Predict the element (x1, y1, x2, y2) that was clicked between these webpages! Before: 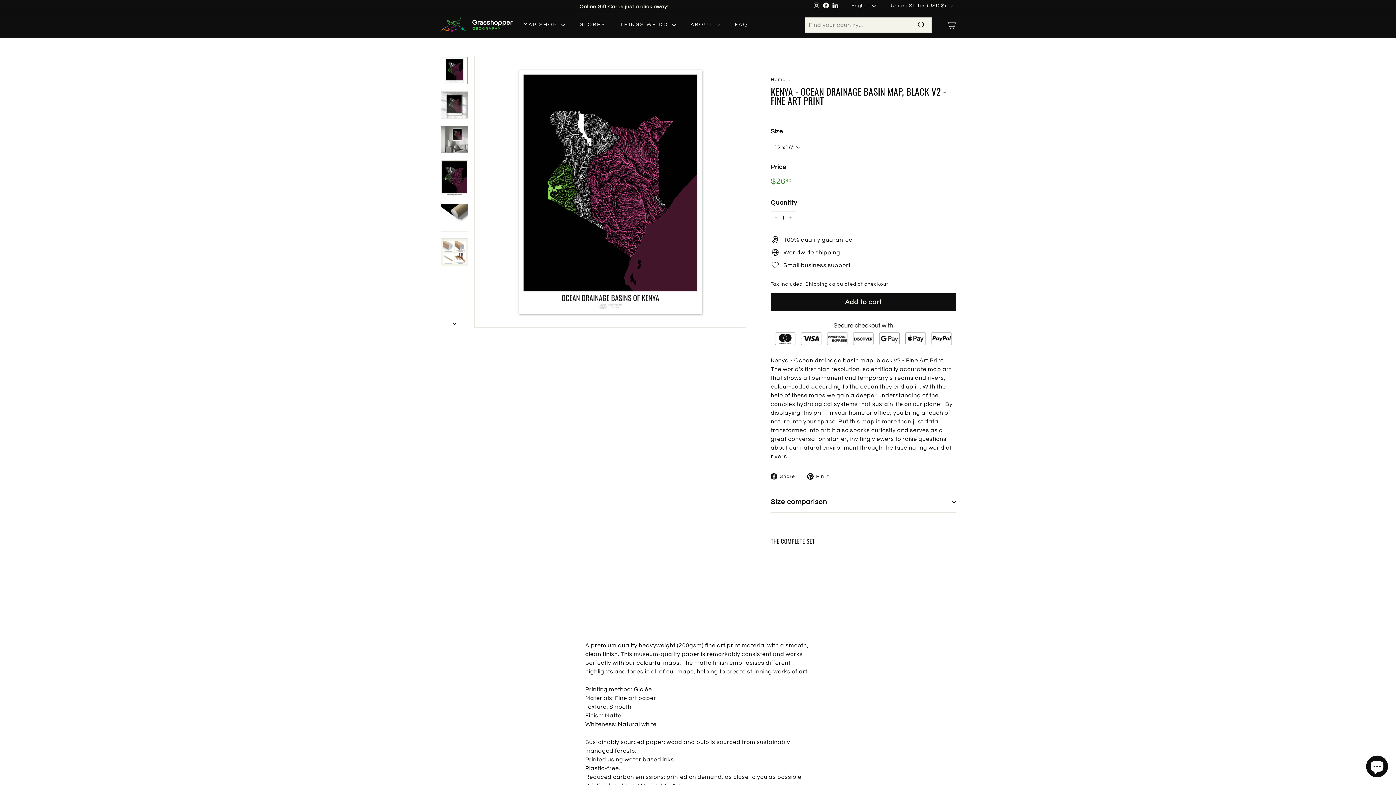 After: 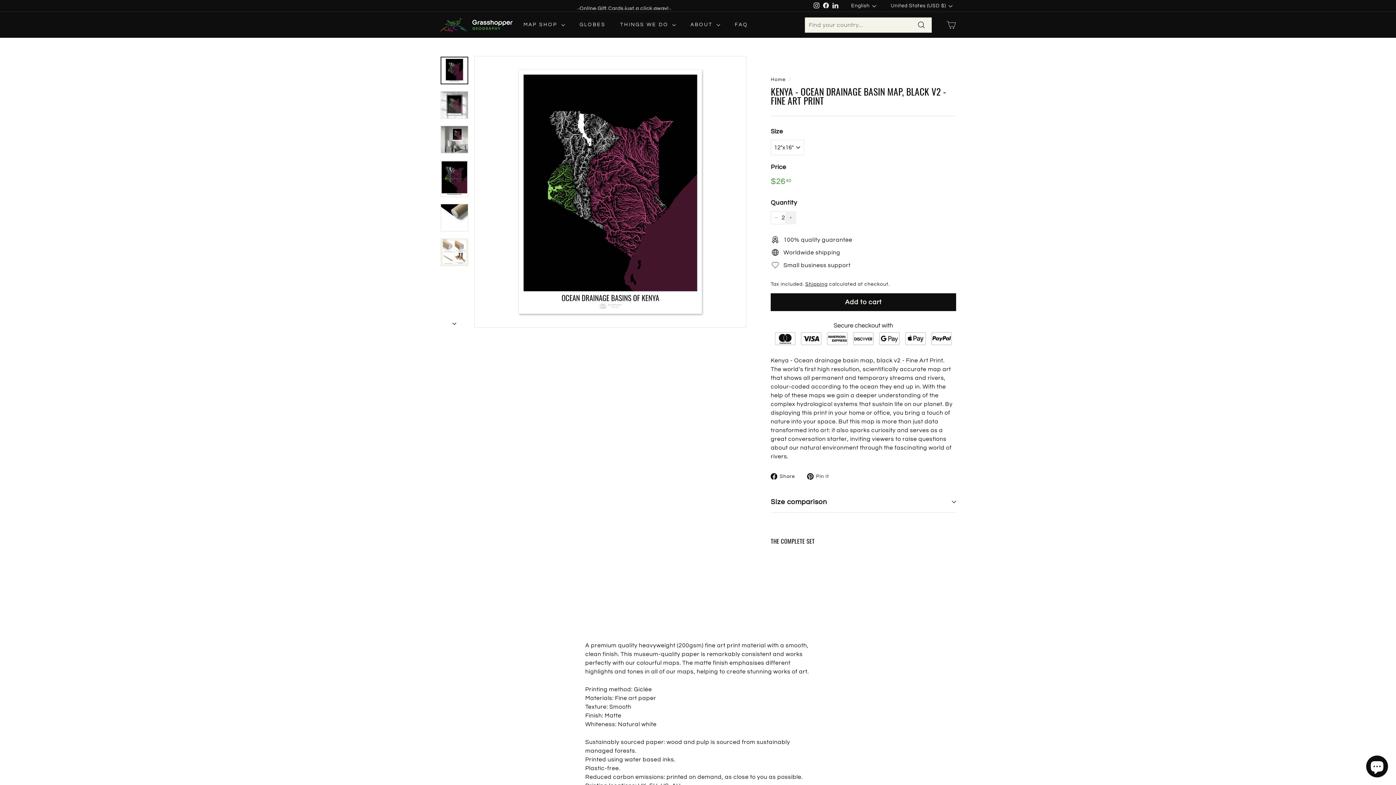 Action: label: Increase item quantity by one bbox: (785, 211, 796, 224)